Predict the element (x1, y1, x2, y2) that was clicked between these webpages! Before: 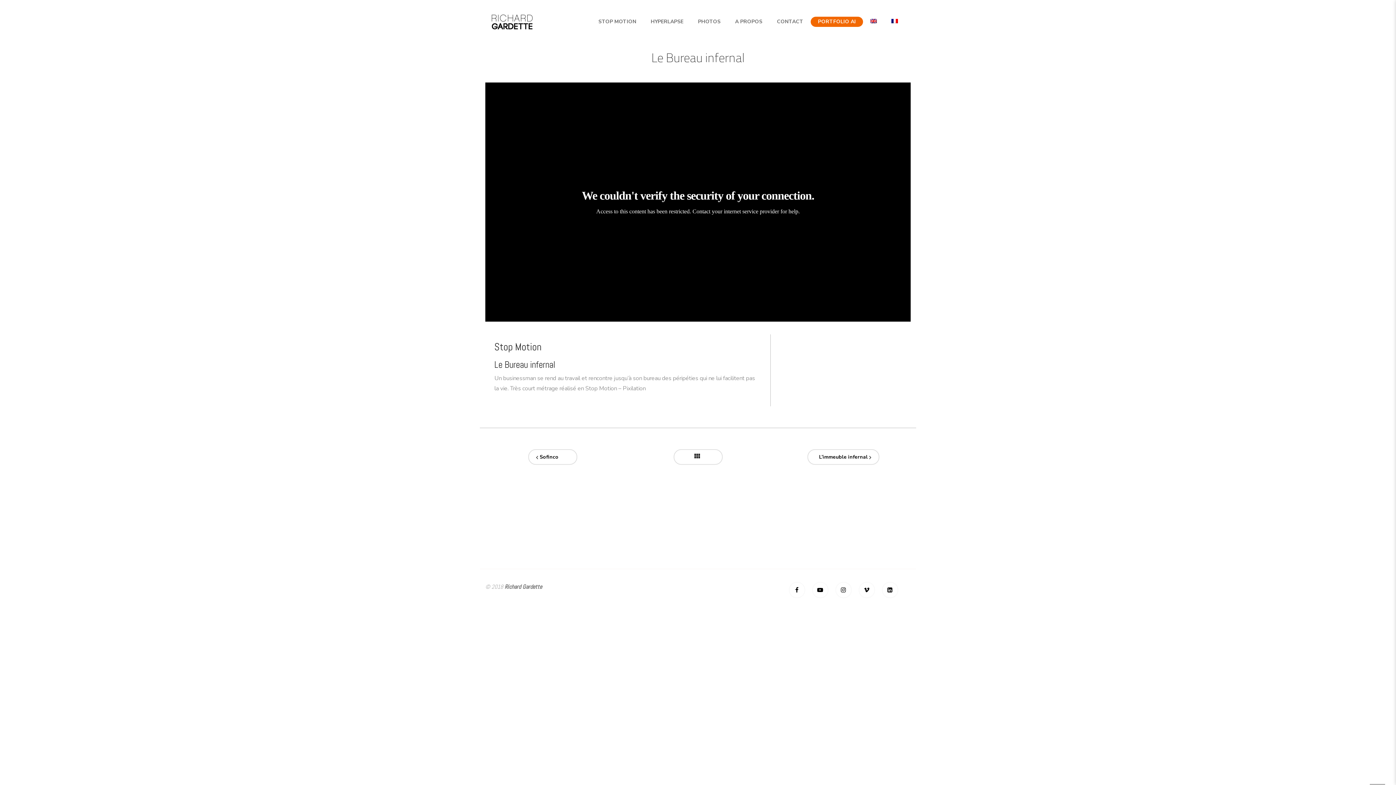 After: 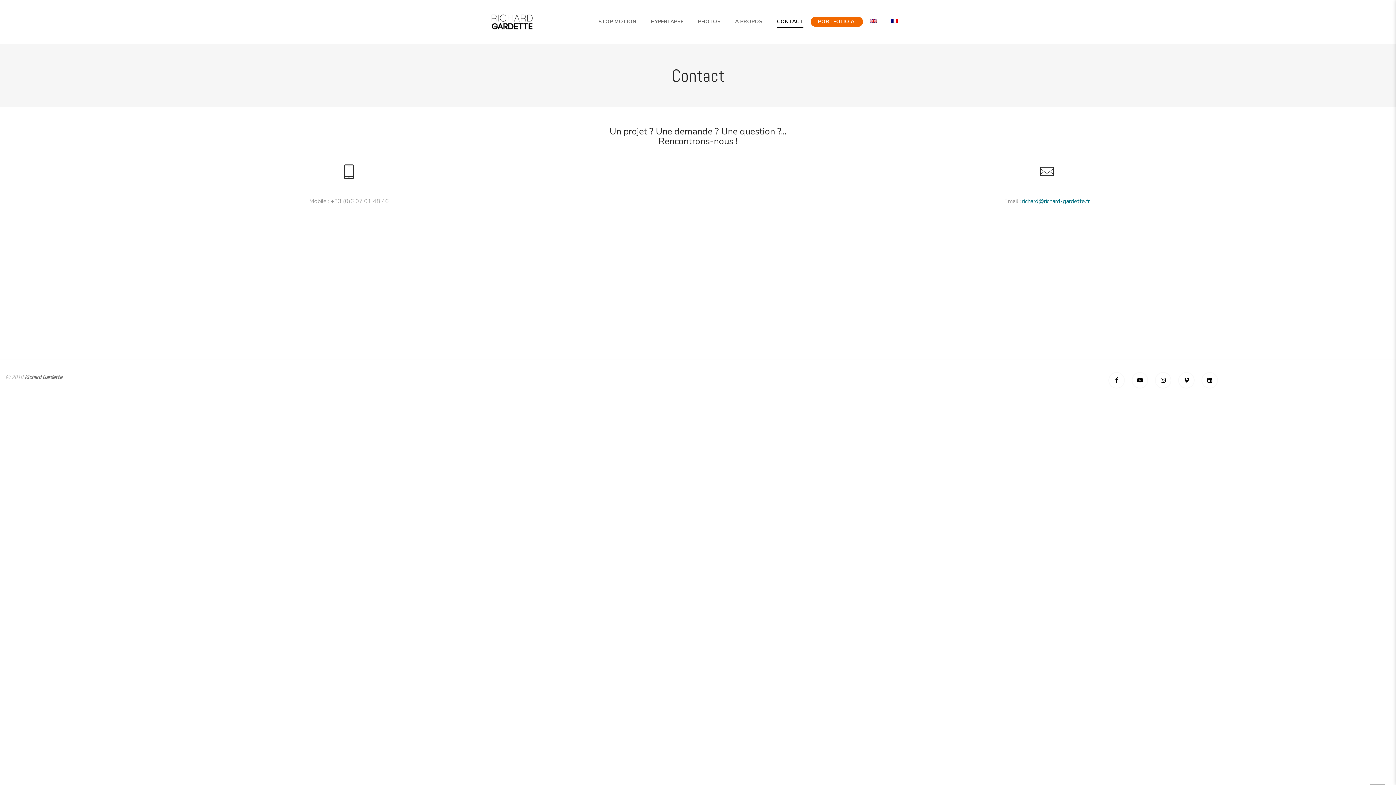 Action: label: CONTACT bbox: (769, 0, 810, 43)